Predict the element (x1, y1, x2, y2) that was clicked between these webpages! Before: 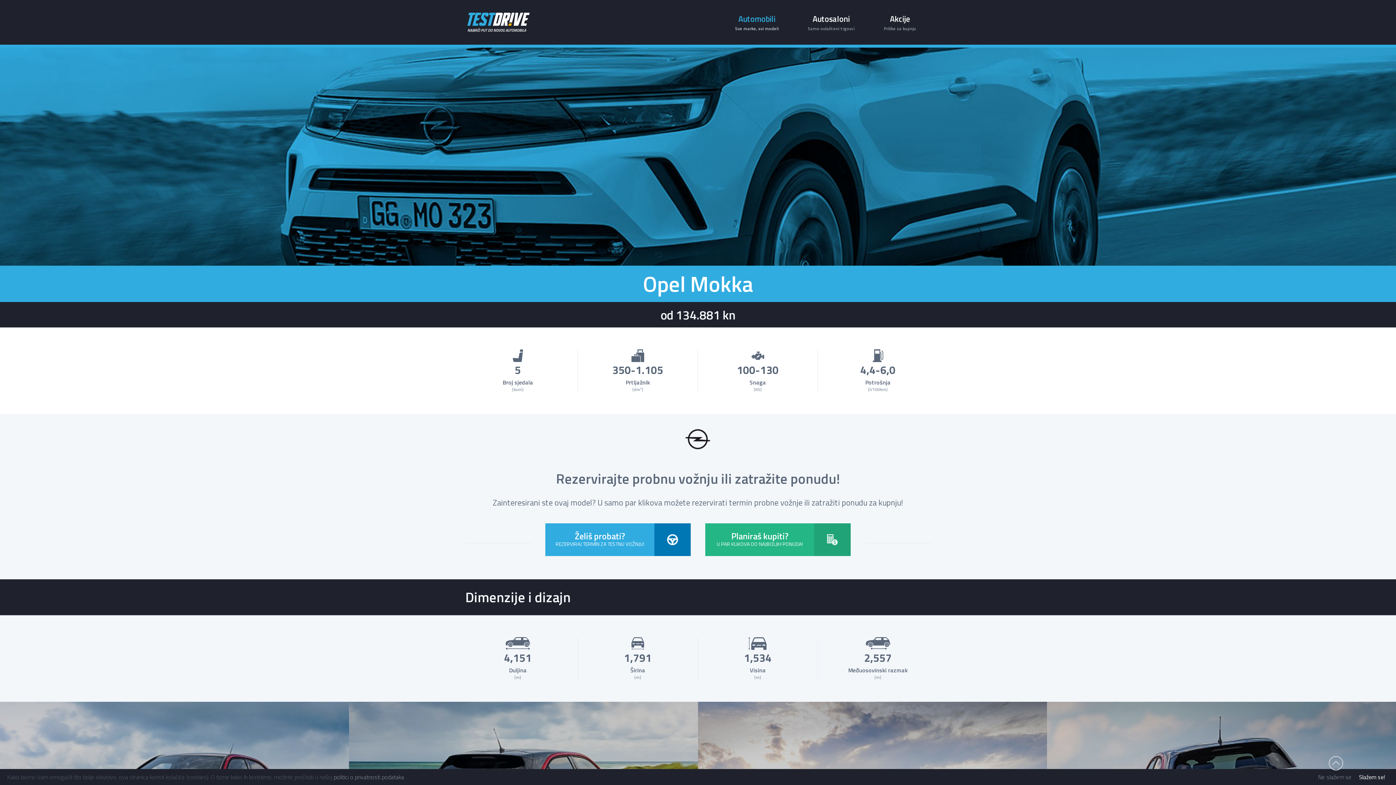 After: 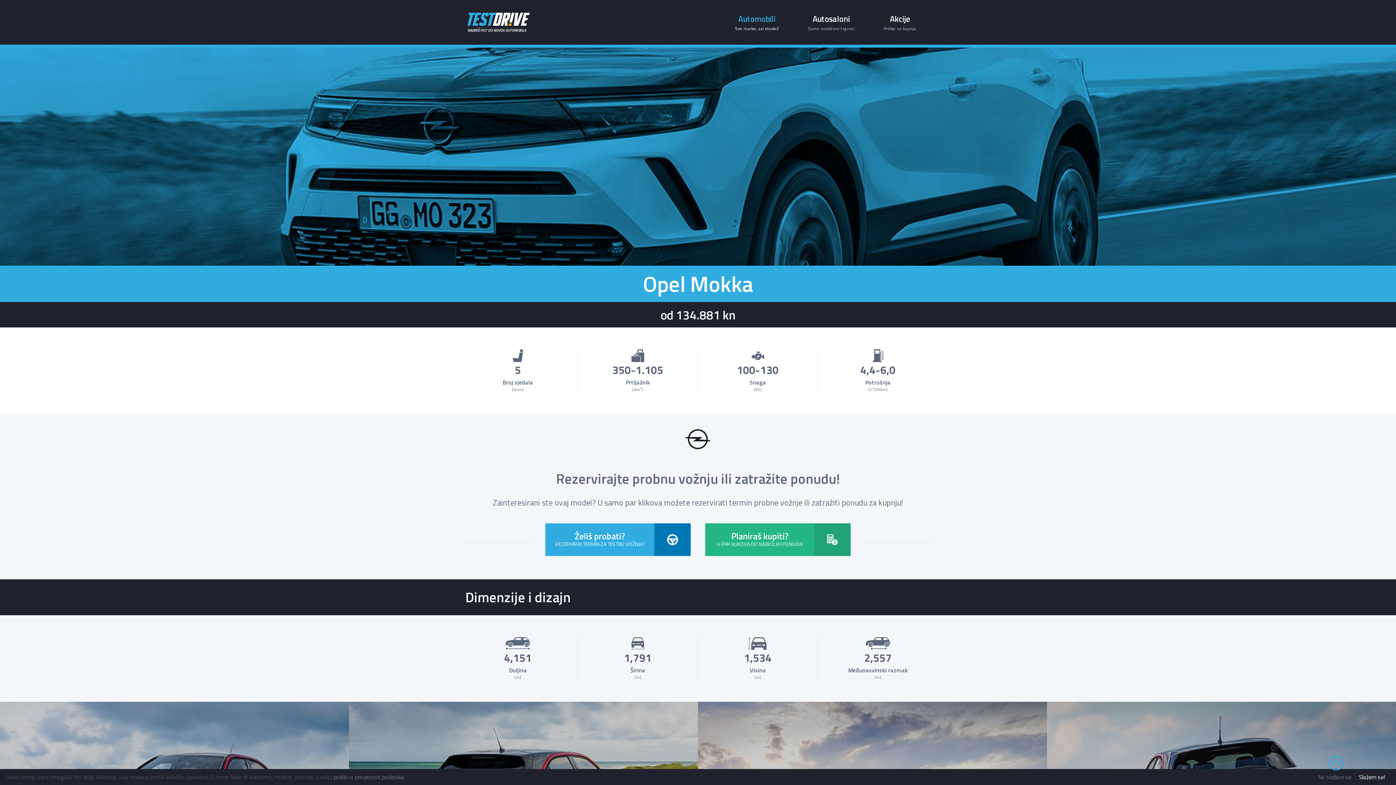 Action: bbox: (1326, 759, 1346, 772)